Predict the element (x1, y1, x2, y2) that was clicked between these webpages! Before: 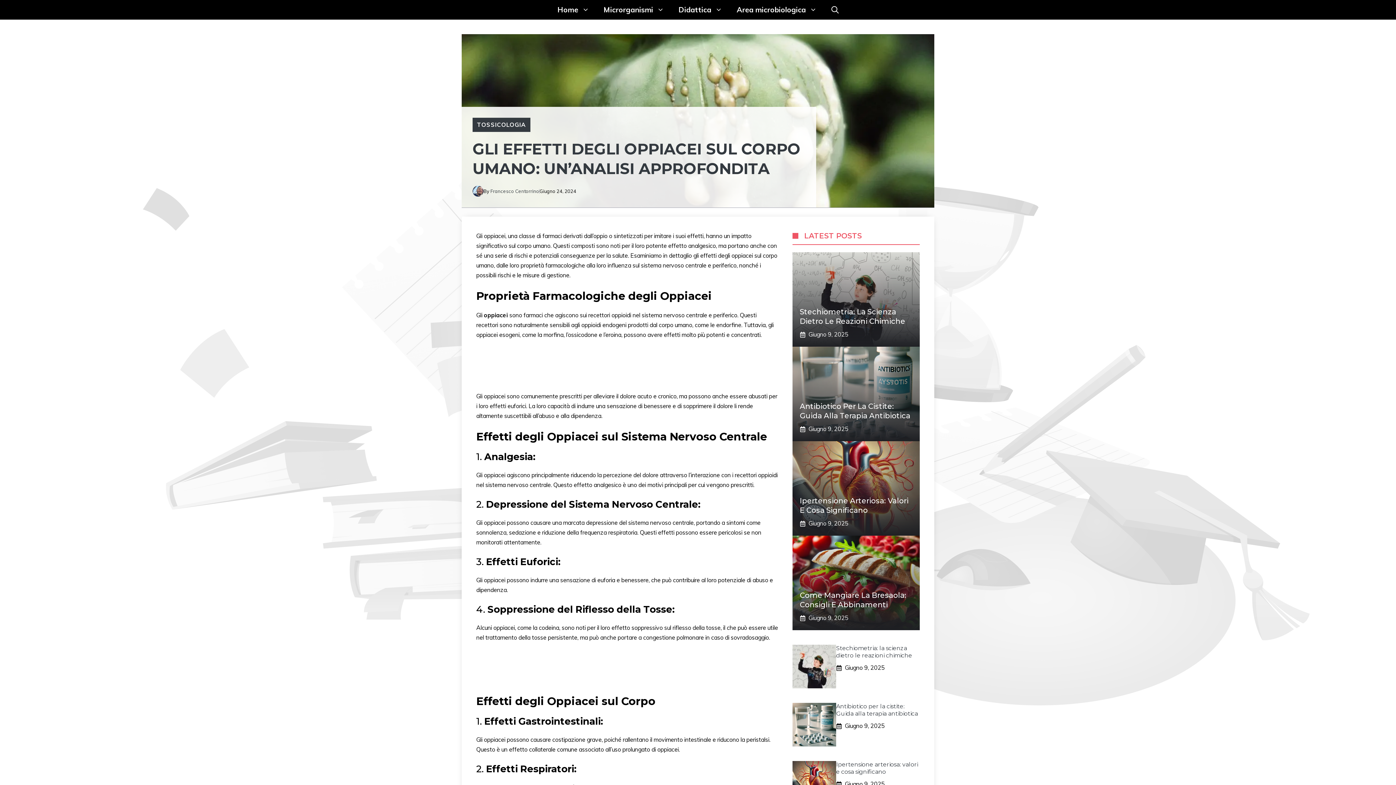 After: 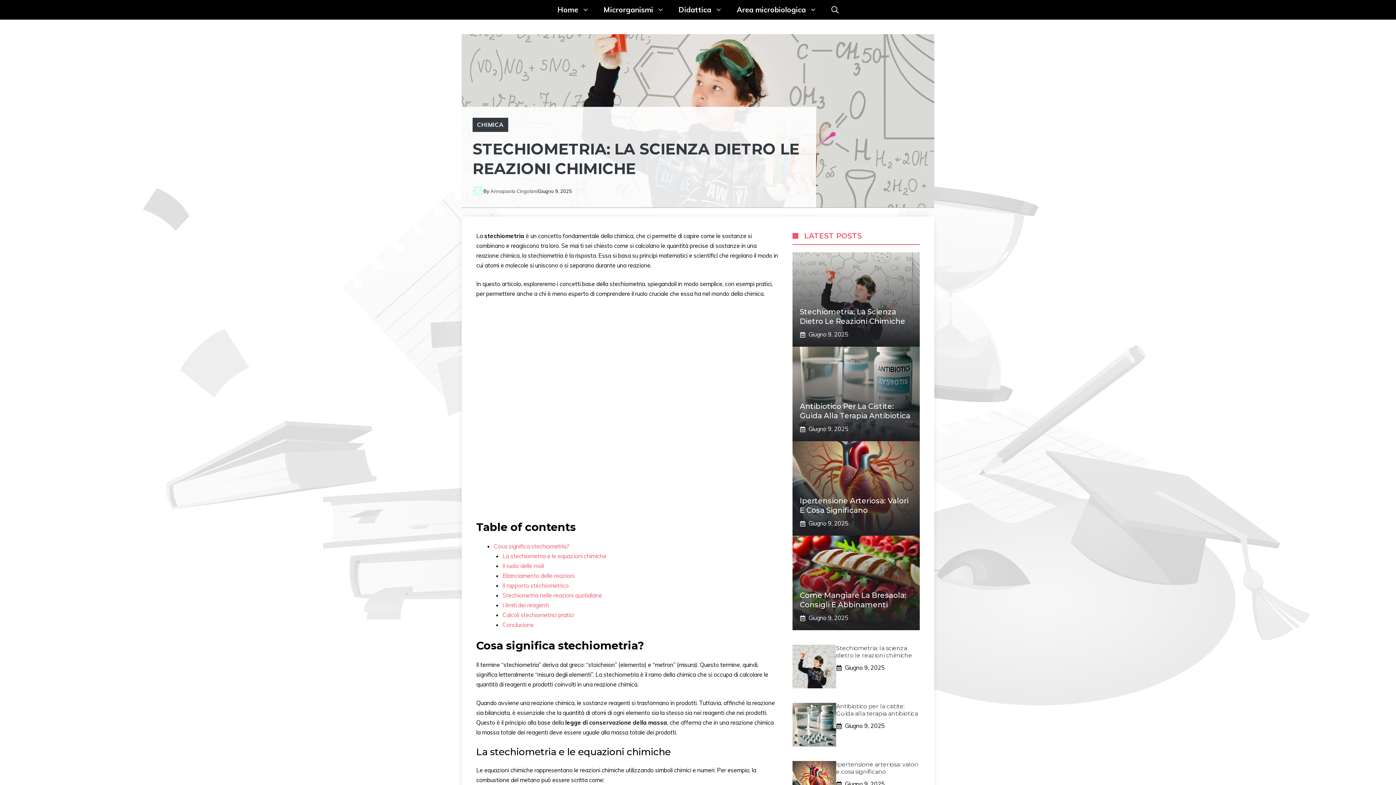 Action: bbox: (792, 662, 836, 669)